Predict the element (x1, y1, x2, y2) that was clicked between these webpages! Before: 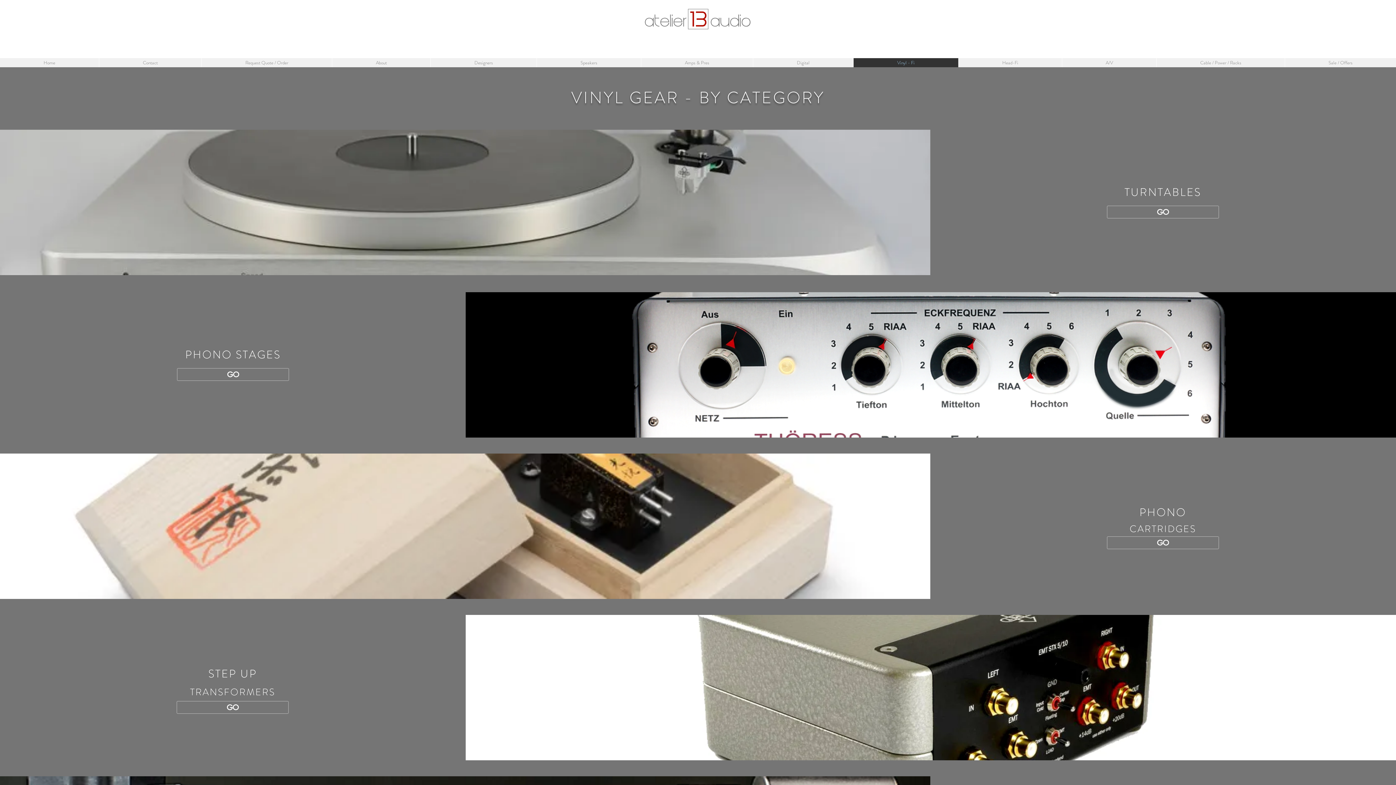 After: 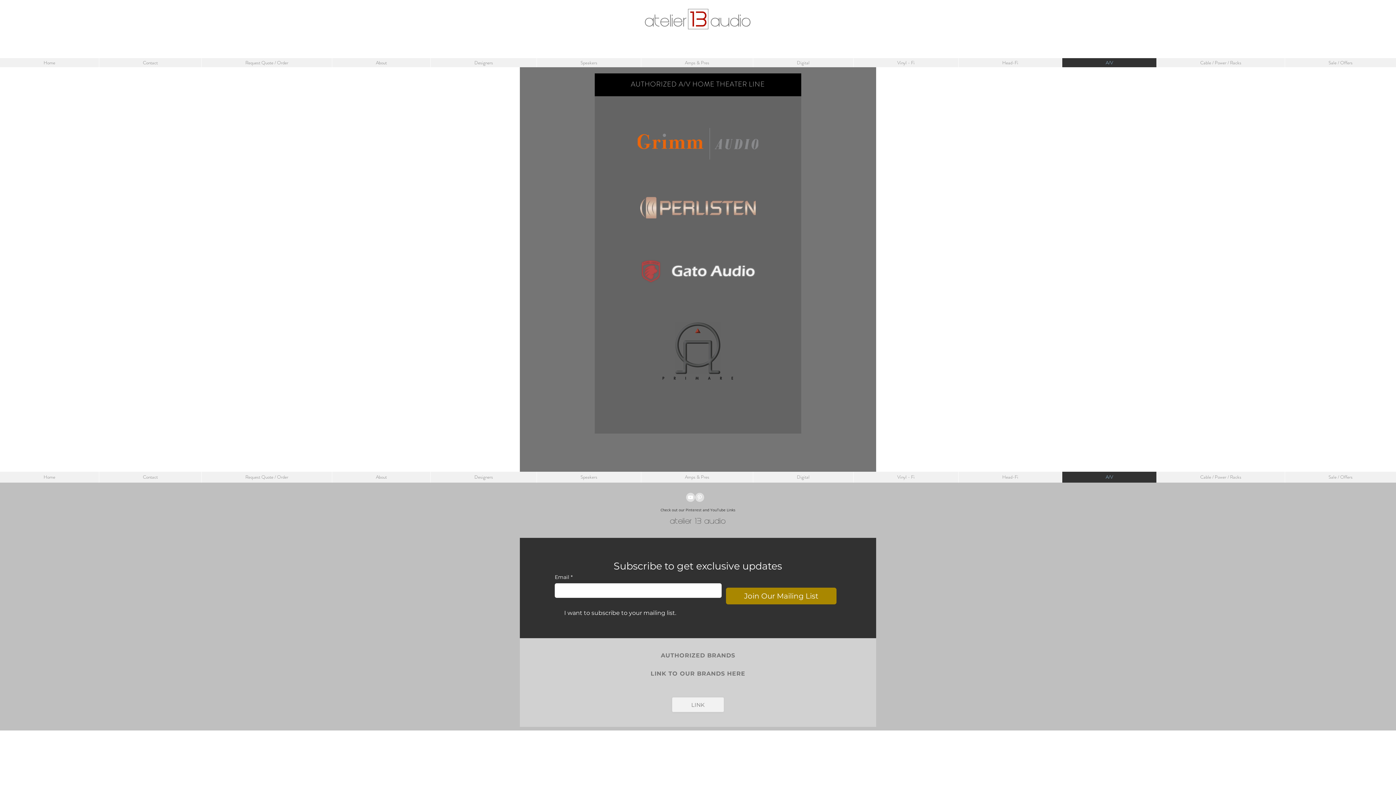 Action: bbox: (1062, 58, 1156, 67) label: A/V